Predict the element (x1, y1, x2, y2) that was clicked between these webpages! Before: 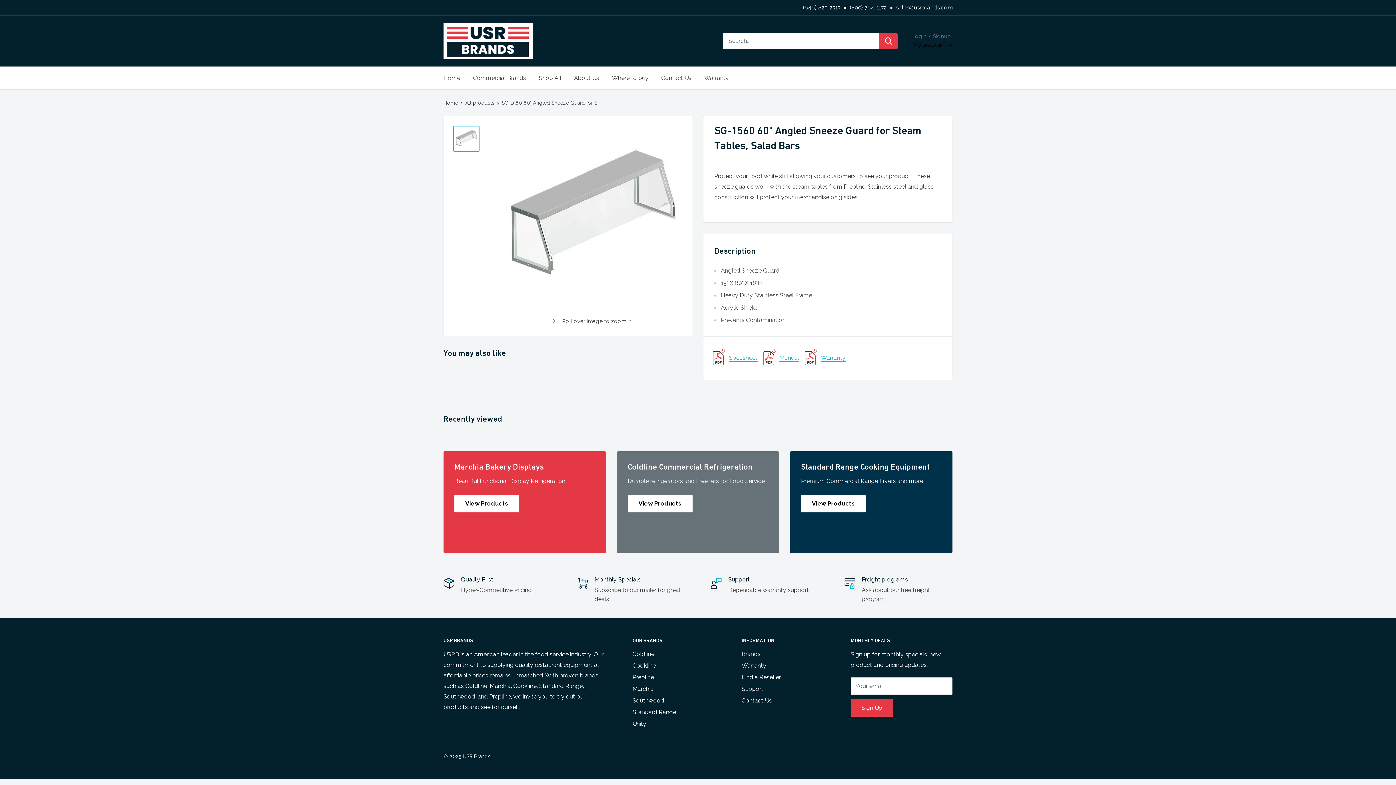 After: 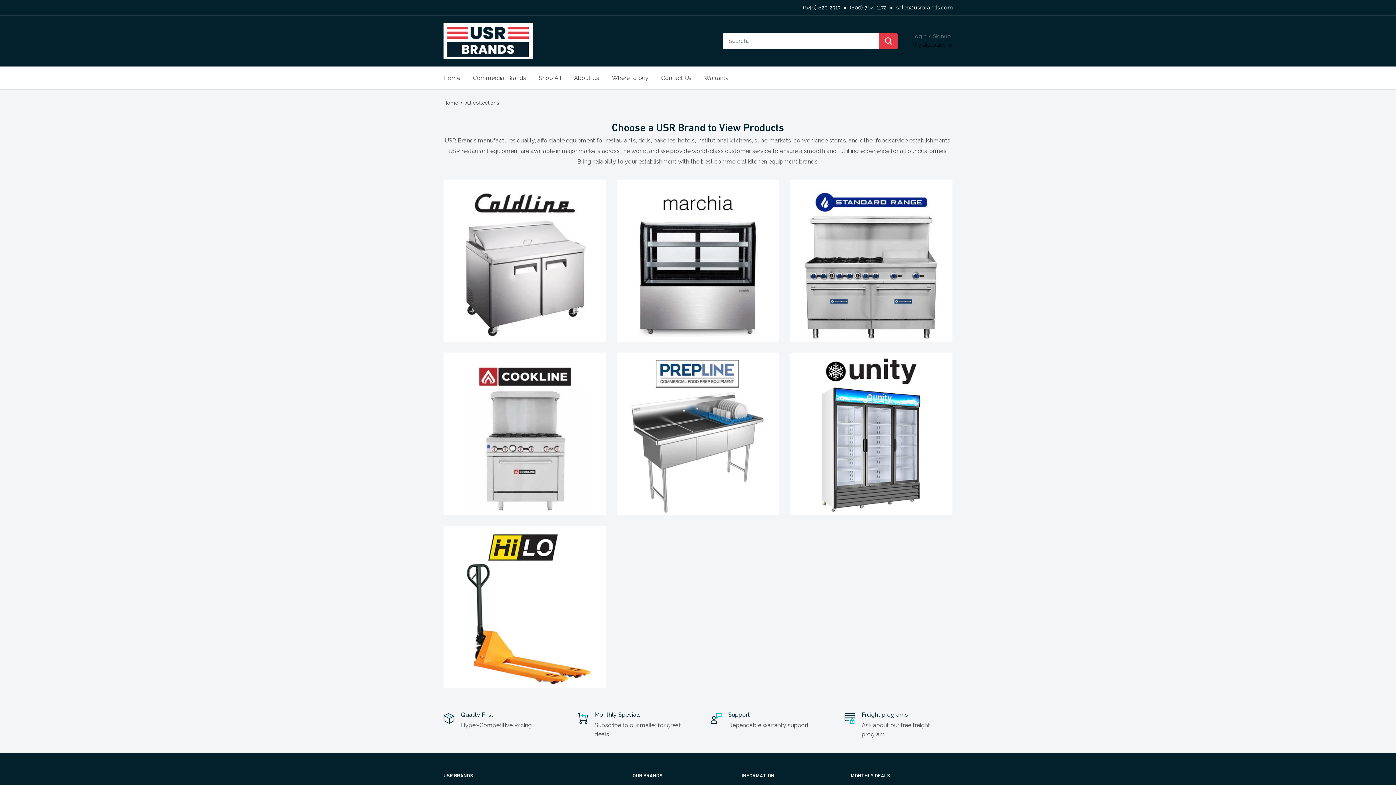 Action: label: Commercial Brands bbox: (473, 72, 526, 83)